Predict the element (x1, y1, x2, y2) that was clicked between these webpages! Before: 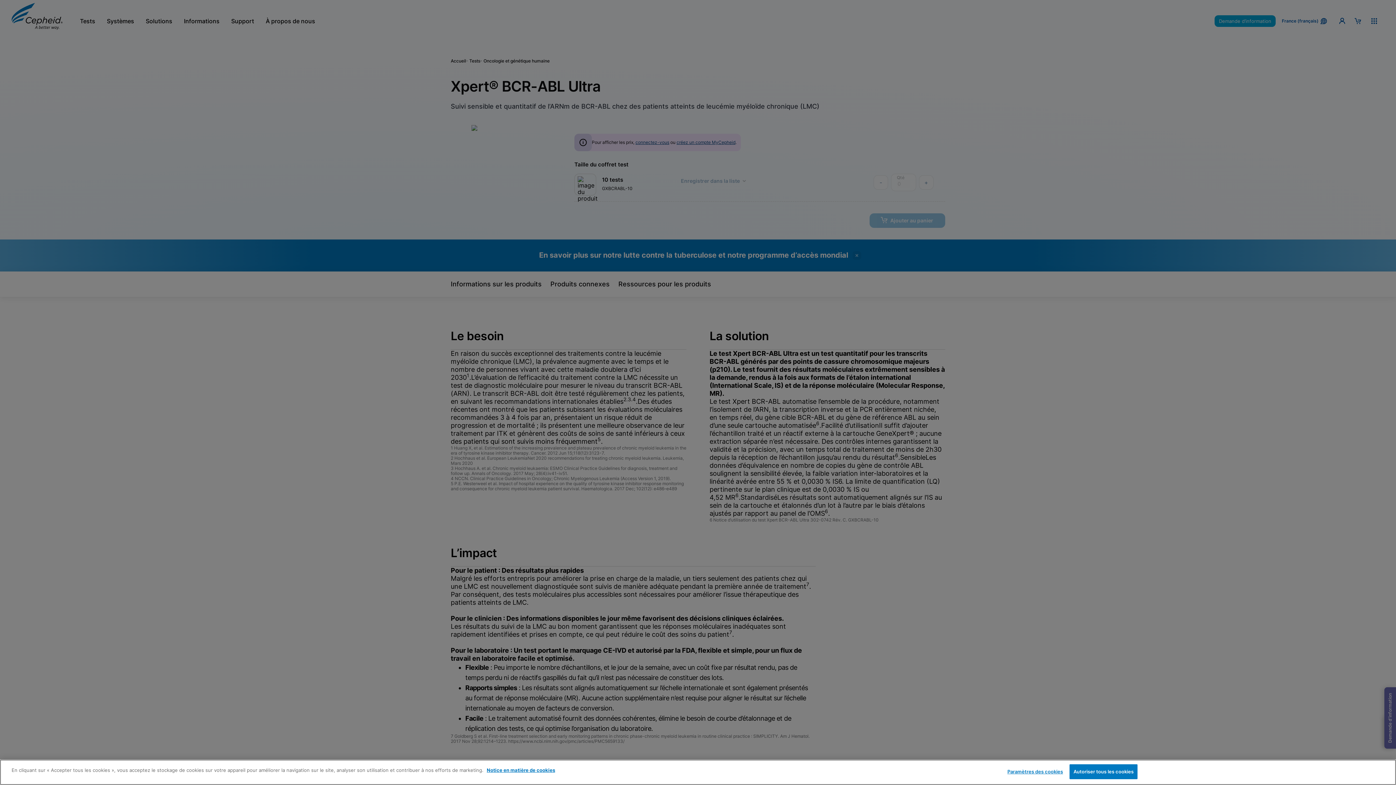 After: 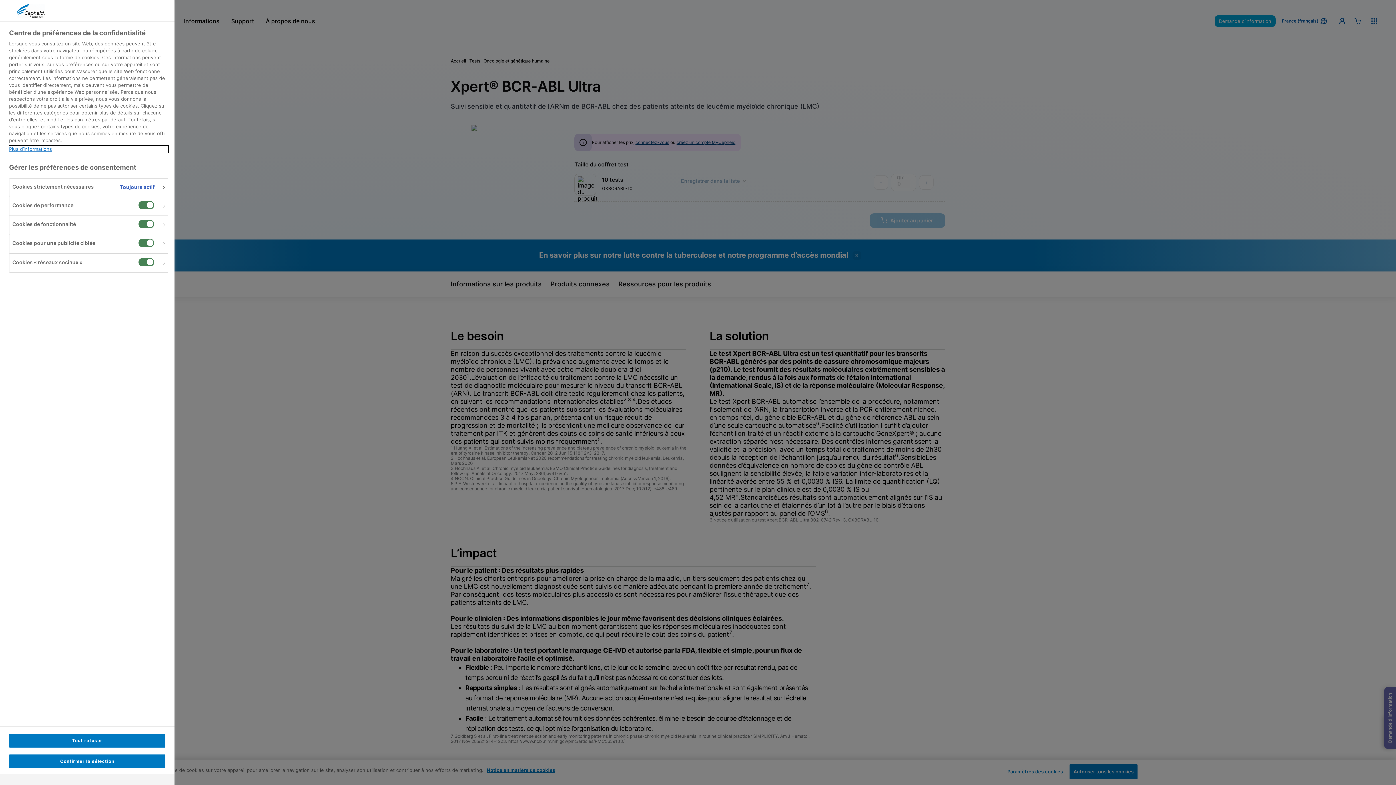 Action: label: Paramètres des cookies bbox: (1007, 765, 1063, 779)